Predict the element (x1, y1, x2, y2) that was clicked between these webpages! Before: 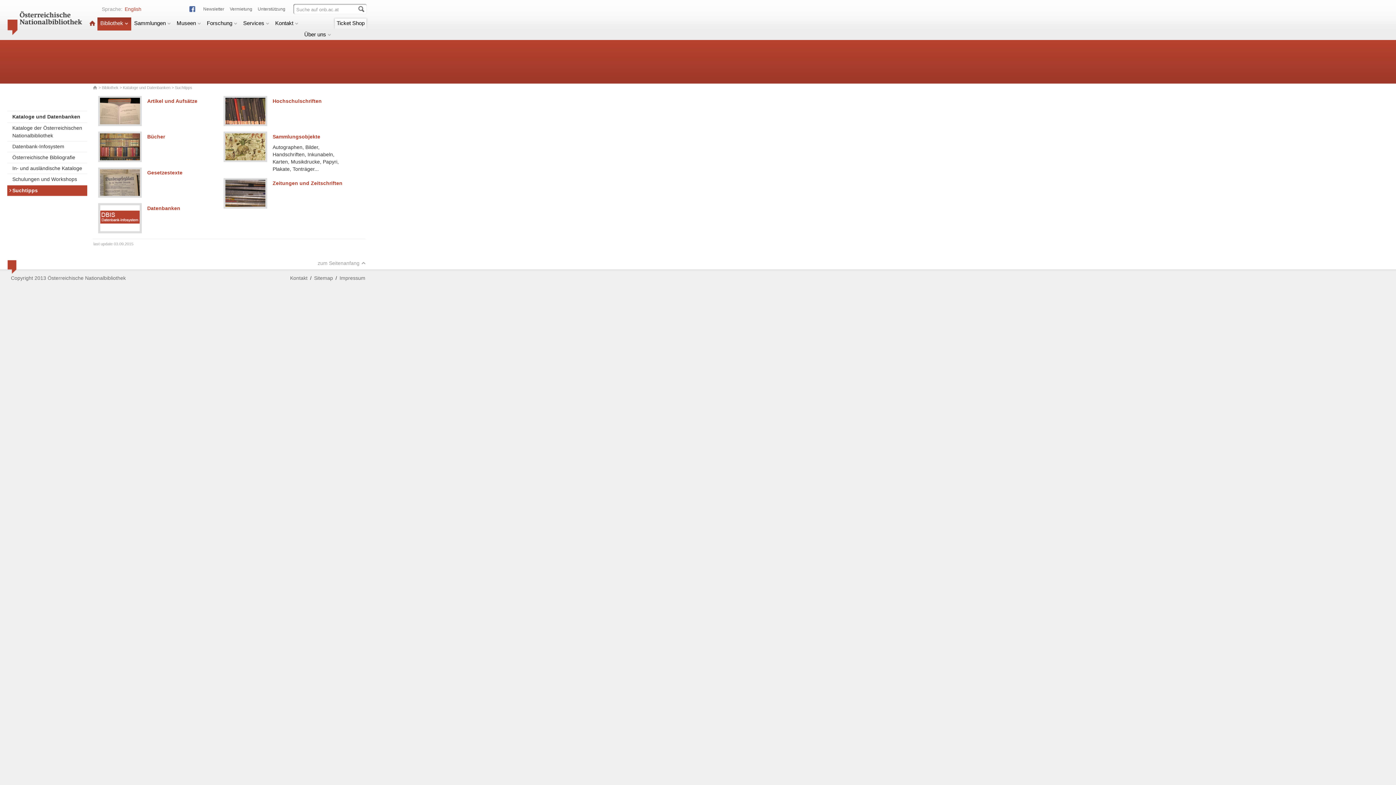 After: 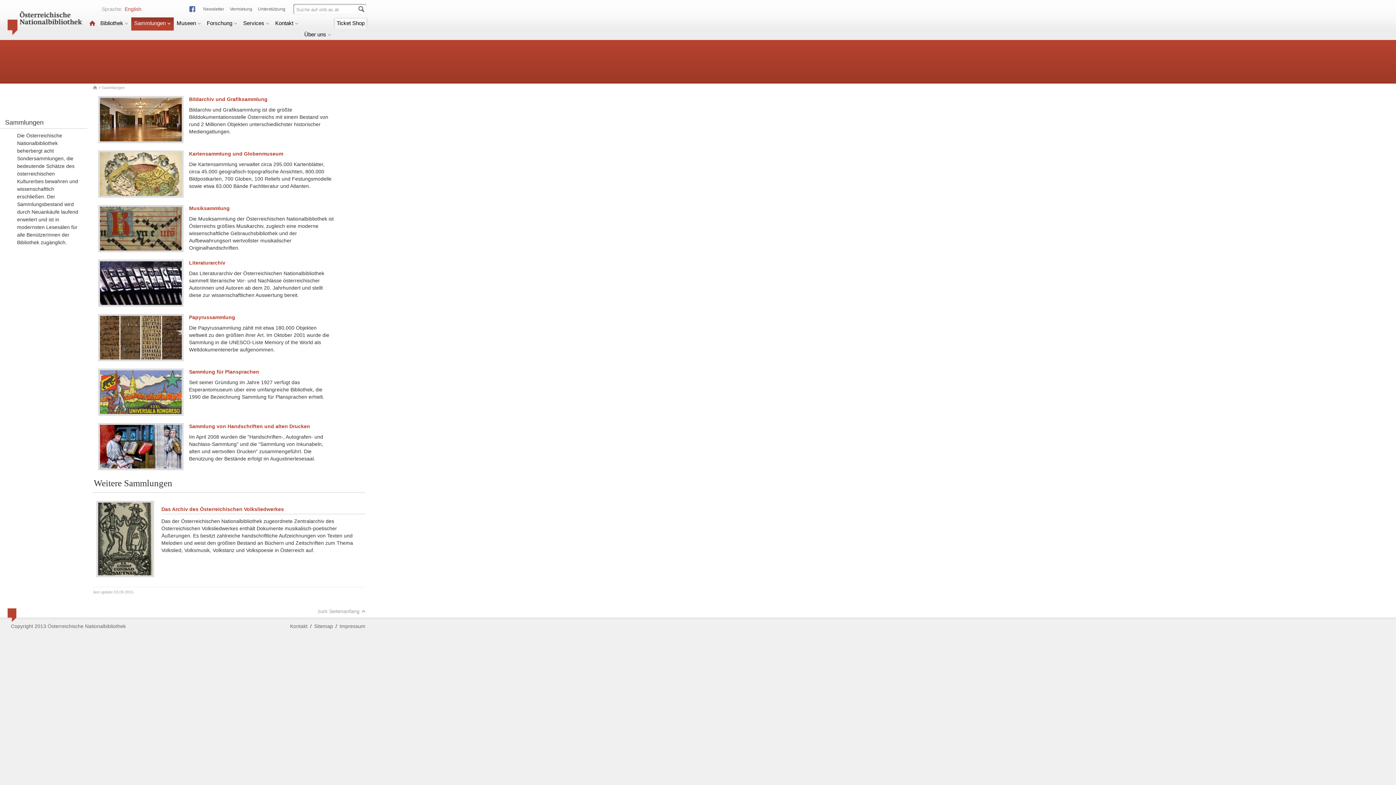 Action: bbox: (131, 17, 173, 30) label: Sammlungen